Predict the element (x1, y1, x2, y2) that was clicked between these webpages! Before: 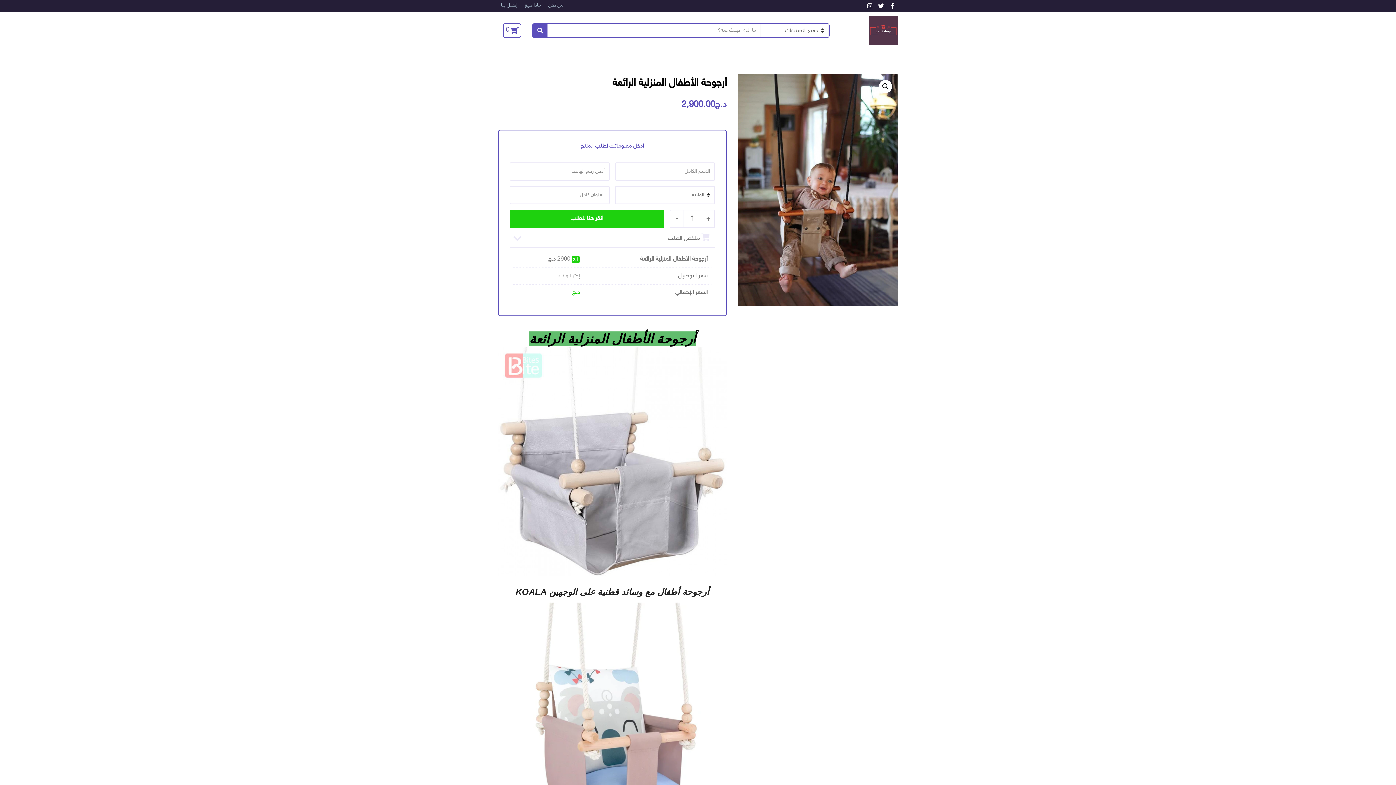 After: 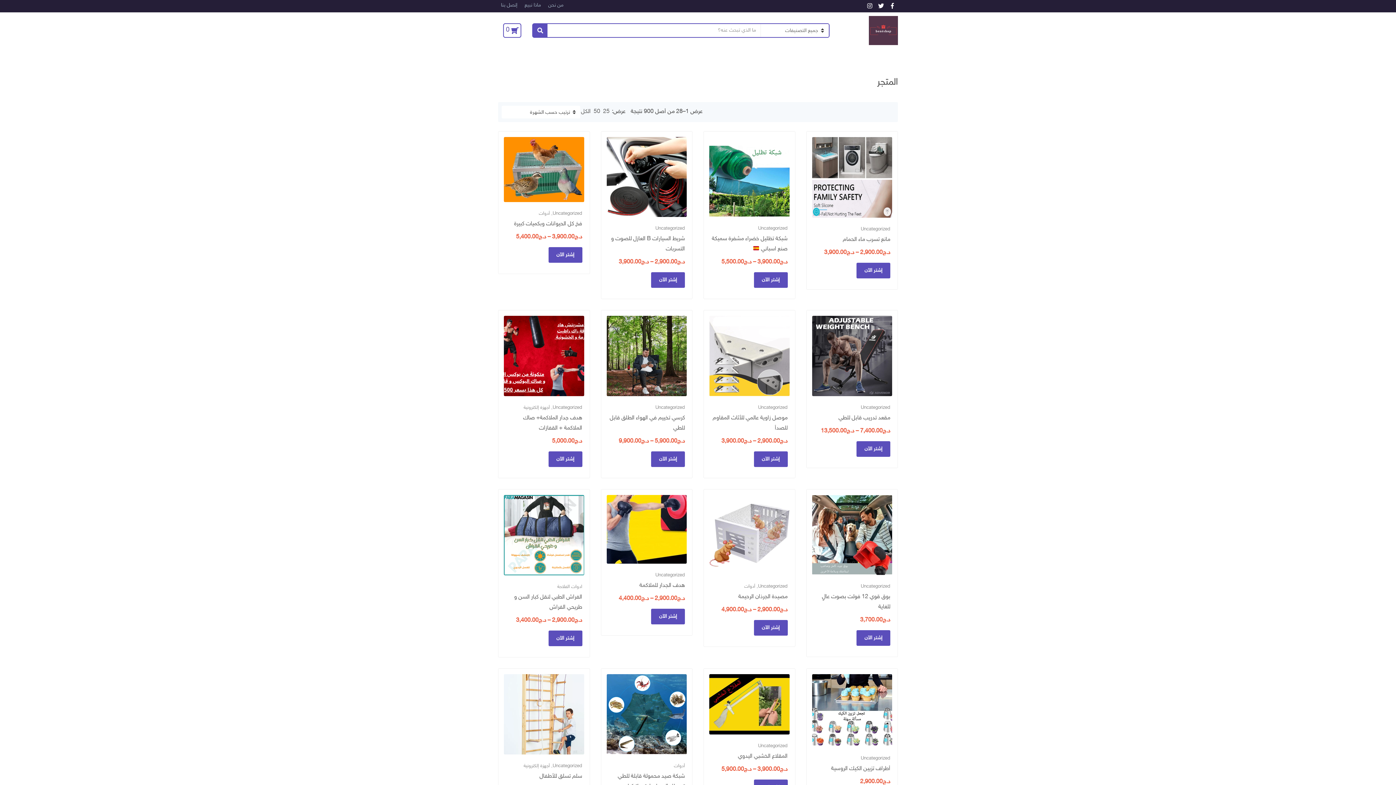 Action: bbox: (866, 23, 898, 37)